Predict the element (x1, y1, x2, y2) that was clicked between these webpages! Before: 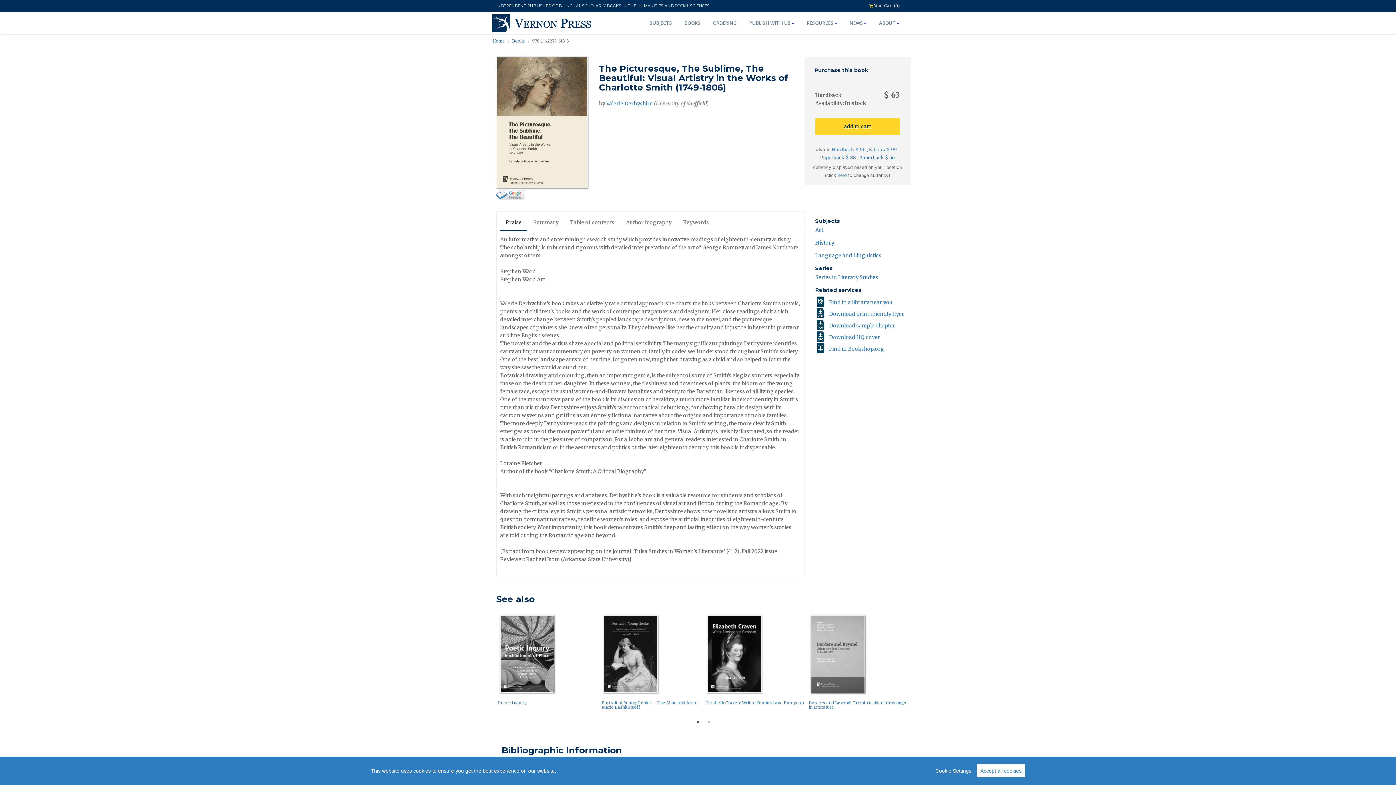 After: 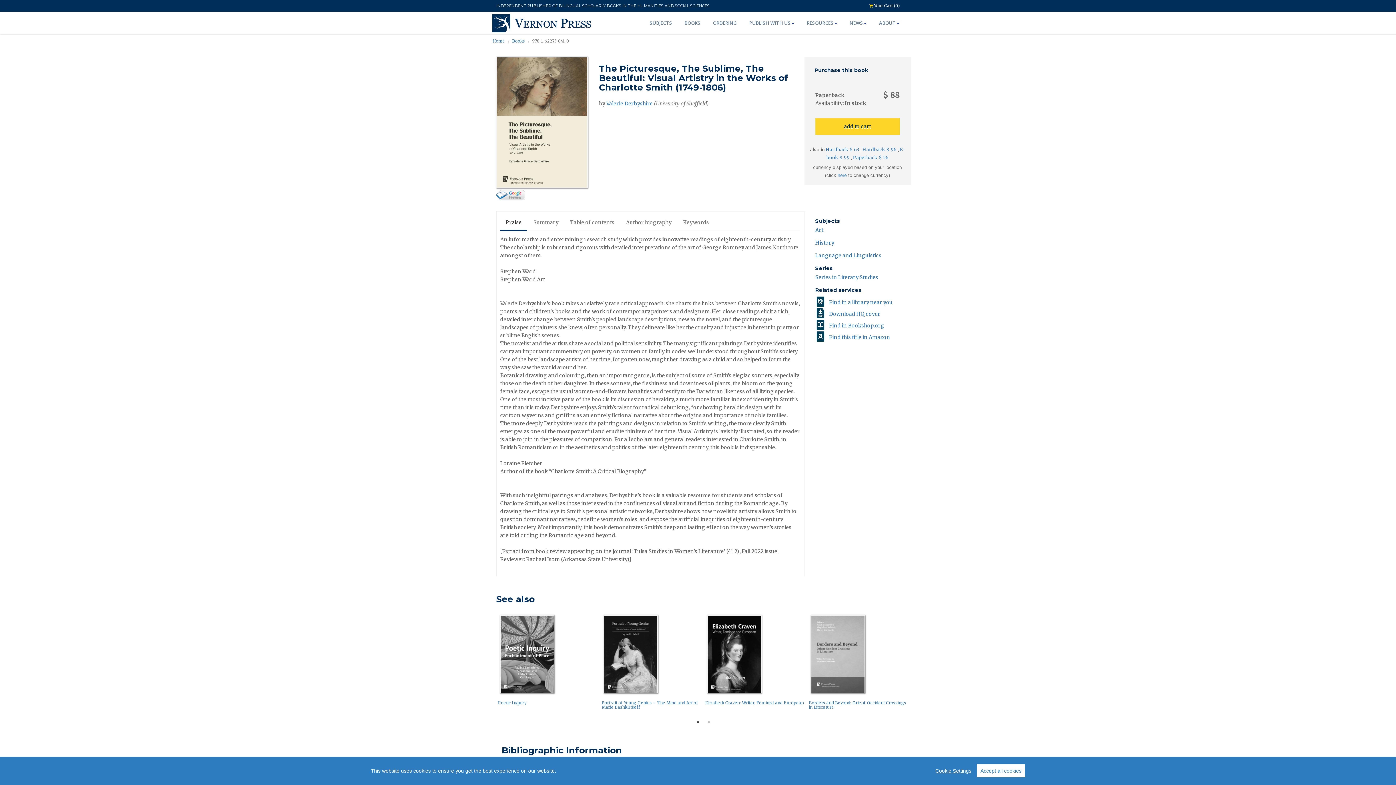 Action: bbox: (820, 154, 857, 160) label: Paperback $ 88 